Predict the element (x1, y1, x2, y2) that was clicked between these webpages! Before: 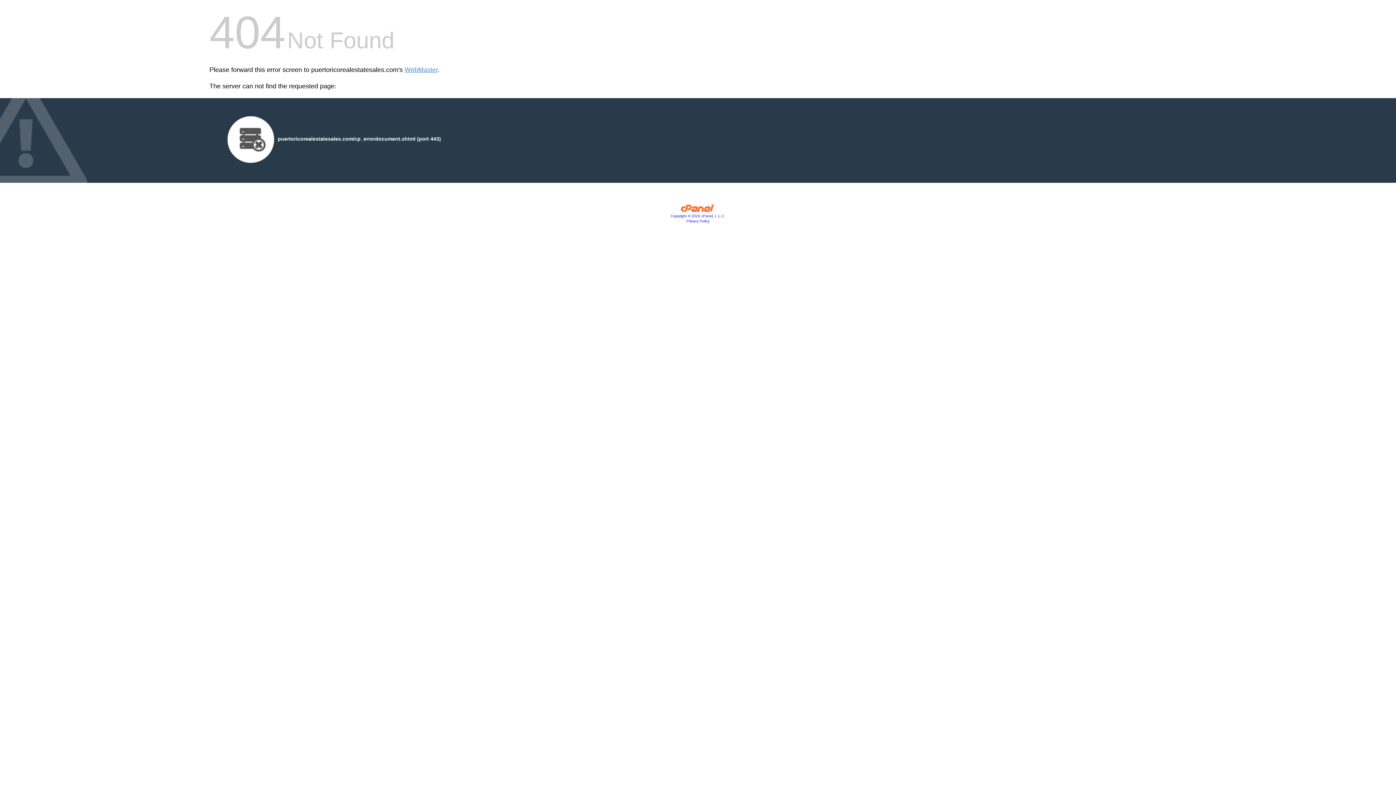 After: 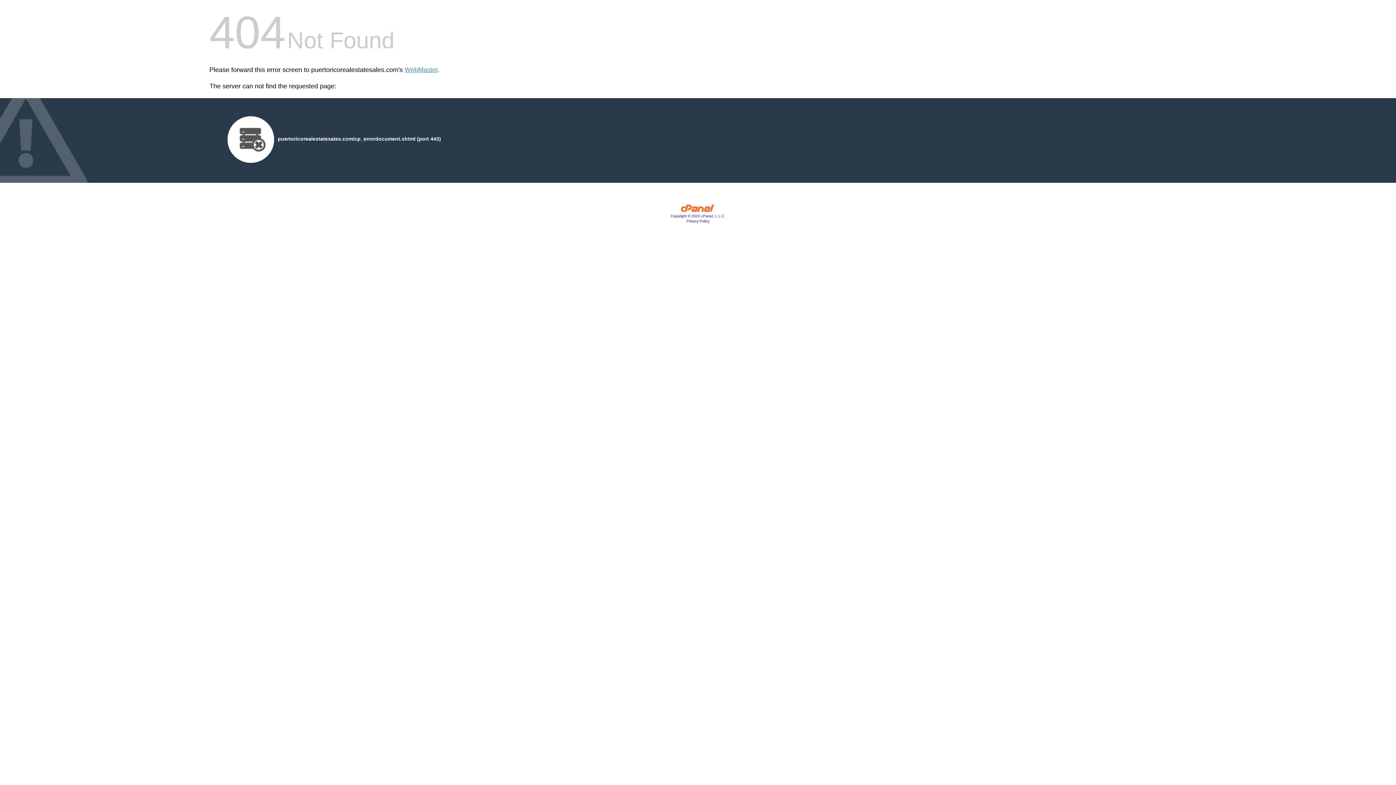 Action: label: Copyright © 2020 cPanel, L.L.C. bbox: (670, 214, 725, 218)